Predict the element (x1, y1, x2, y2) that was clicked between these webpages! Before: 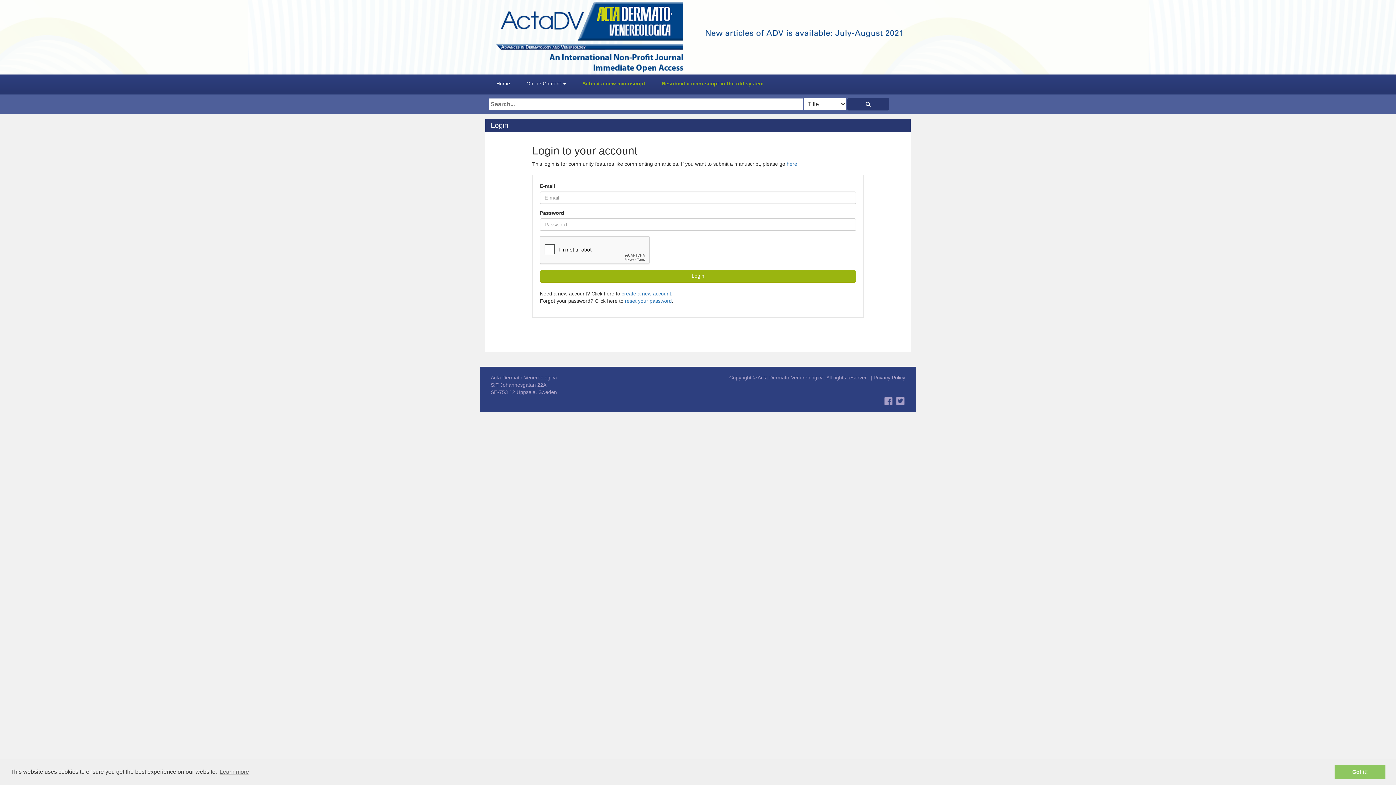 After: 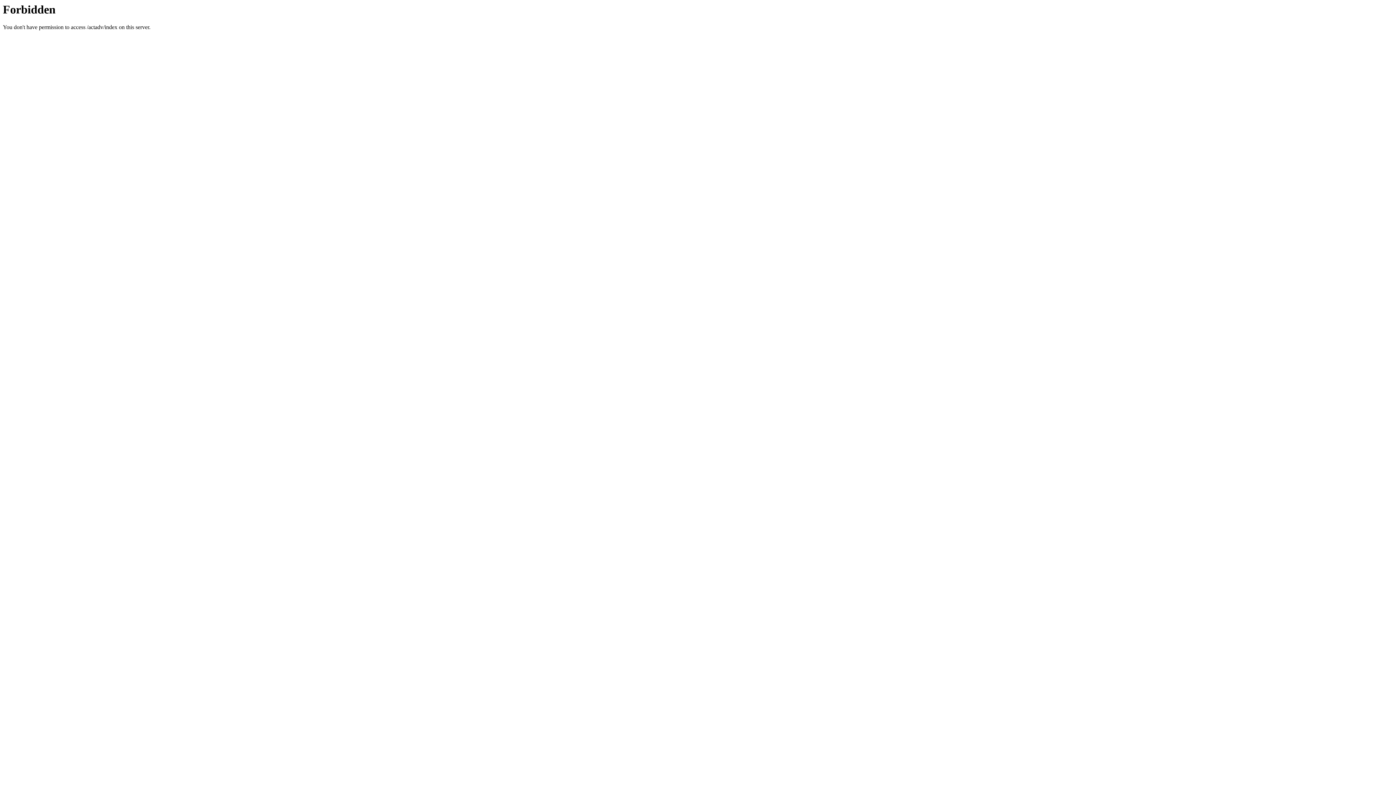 Action: bbox: (490, 0, 692, 74)